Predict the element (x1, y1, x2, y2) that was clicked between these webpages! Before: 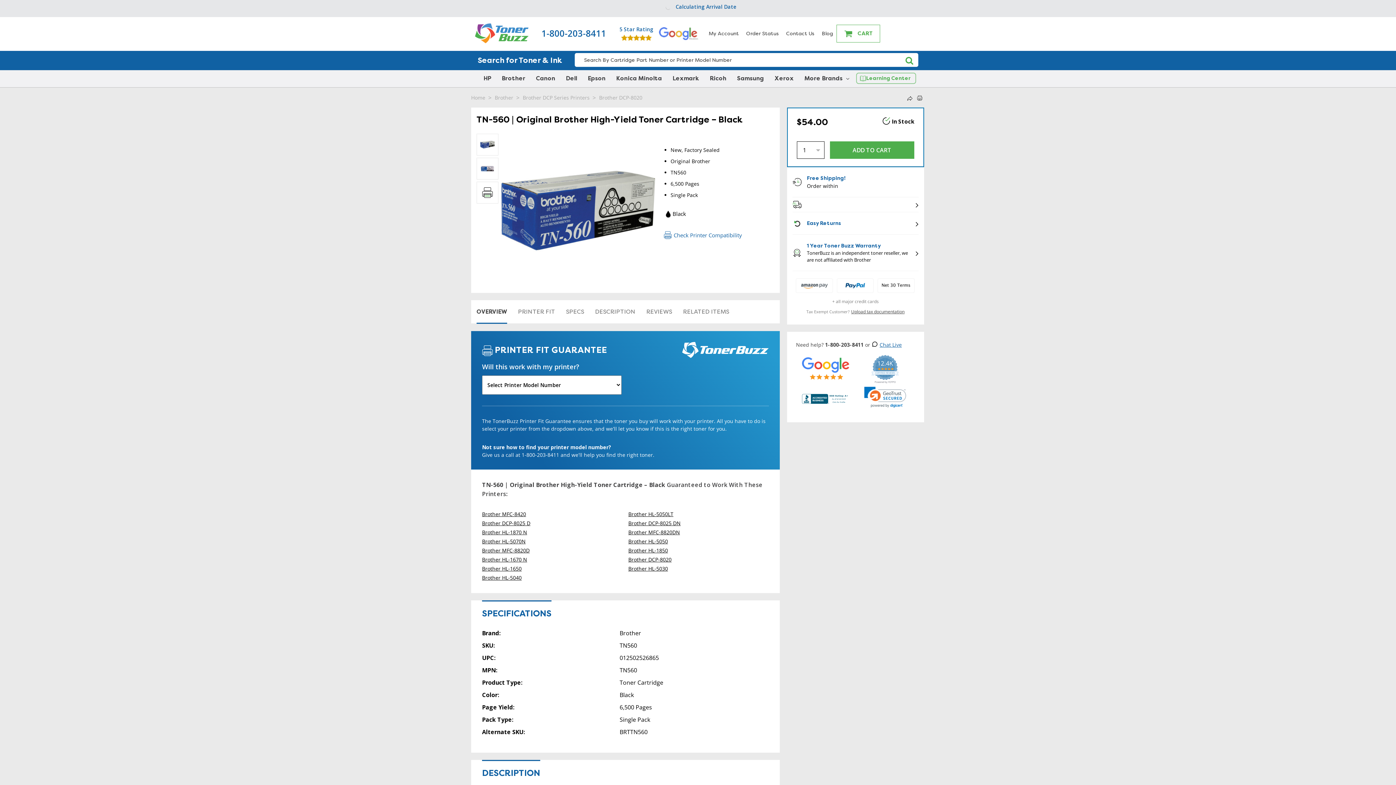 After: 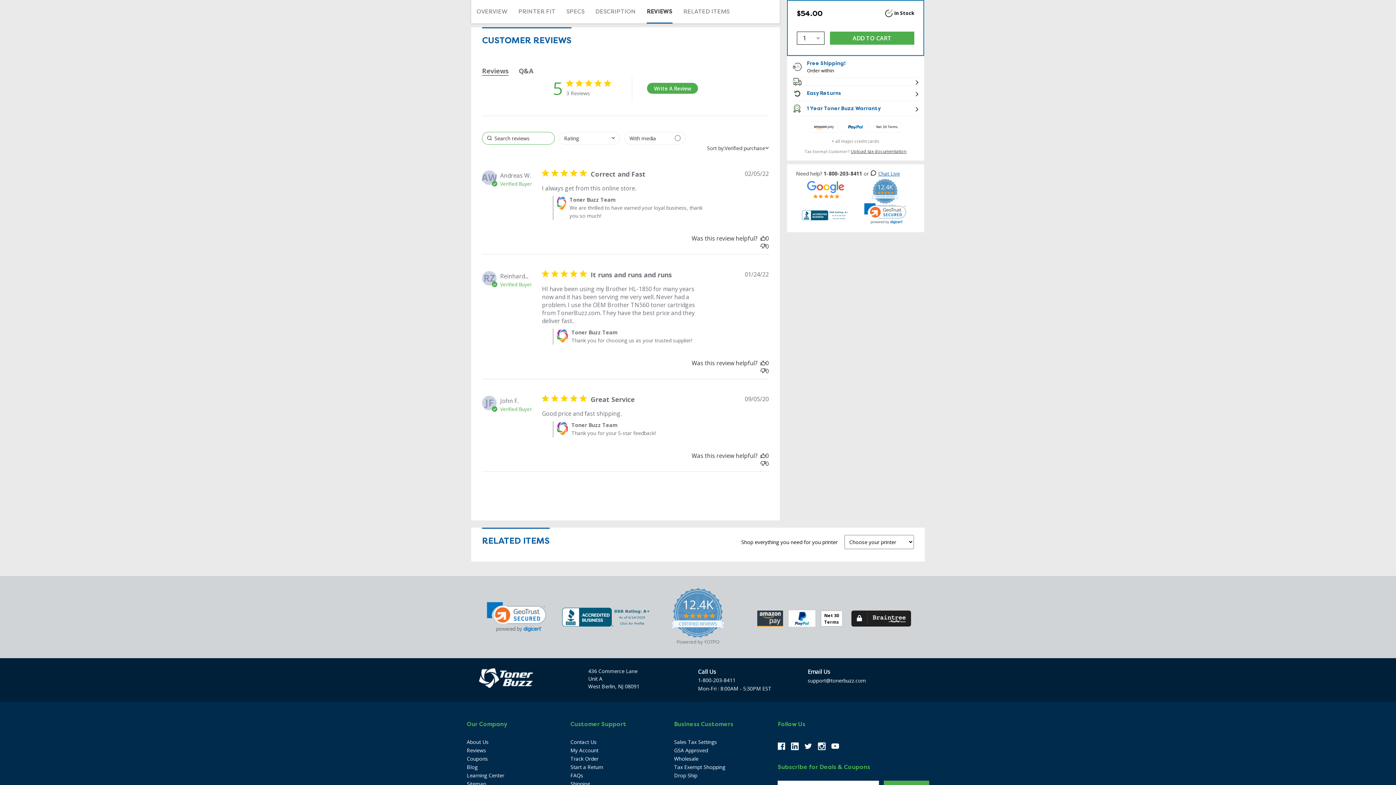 Action: label: REVIEWS bbox: (646, 307, 672, 316)